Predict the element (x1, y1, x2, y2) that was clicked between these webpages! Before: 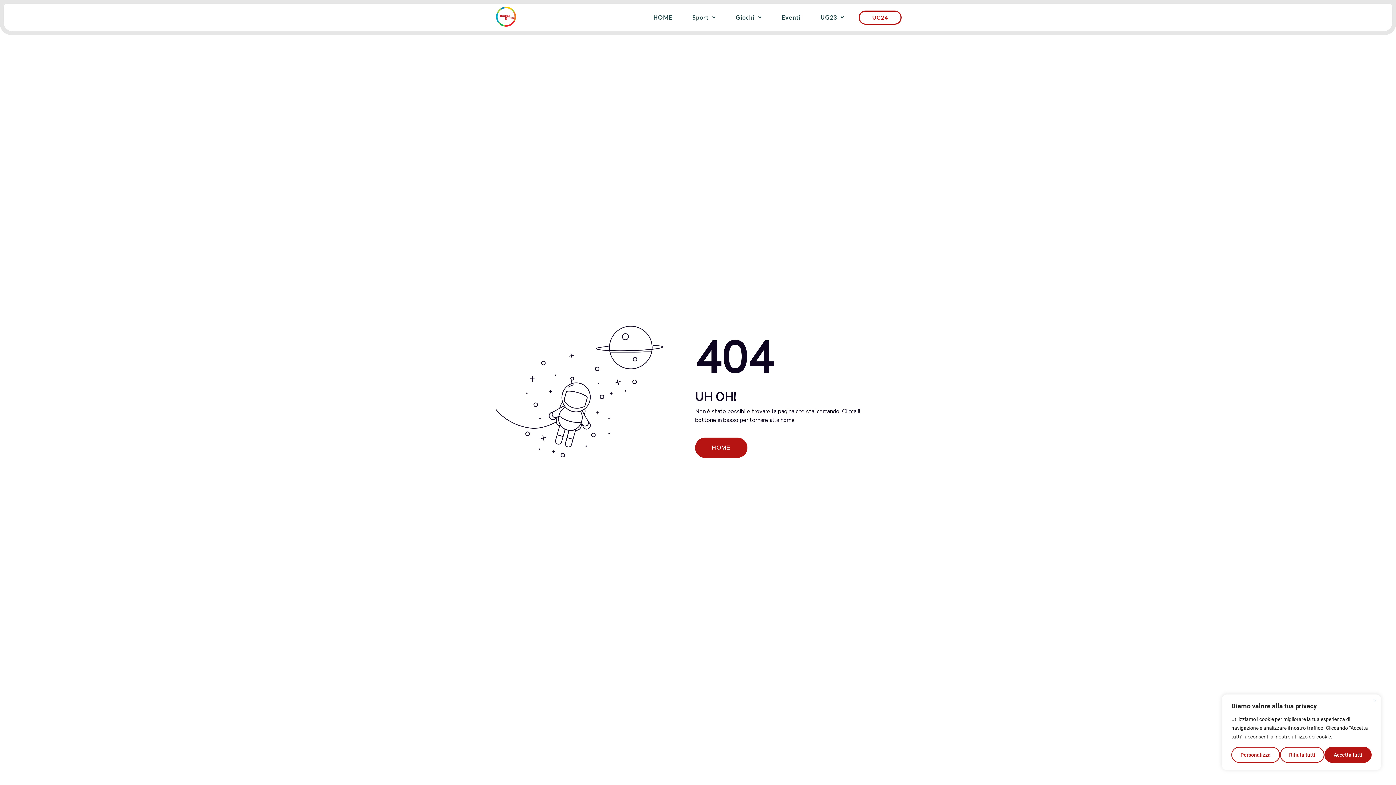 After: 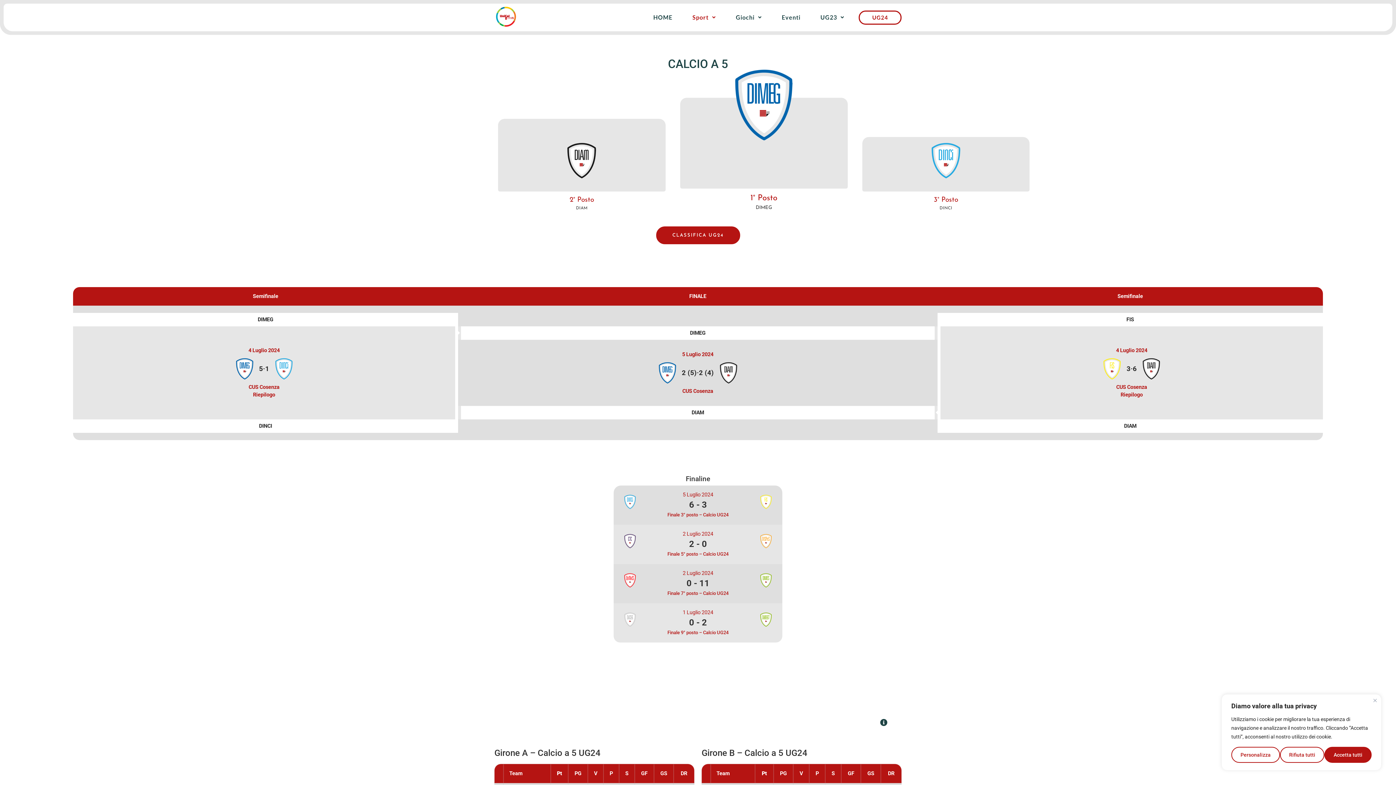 Action: label: Sport bbox: (687, 9, 721, 25)